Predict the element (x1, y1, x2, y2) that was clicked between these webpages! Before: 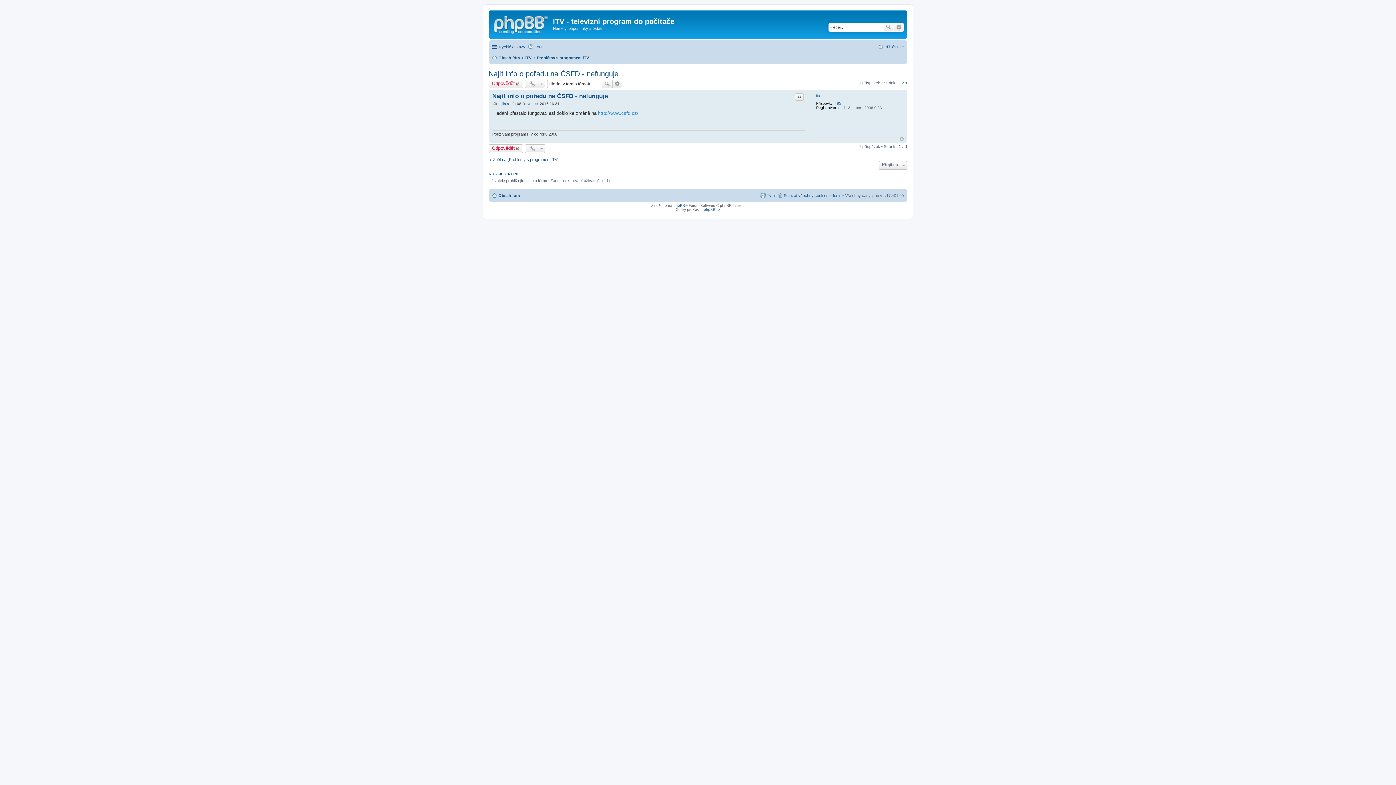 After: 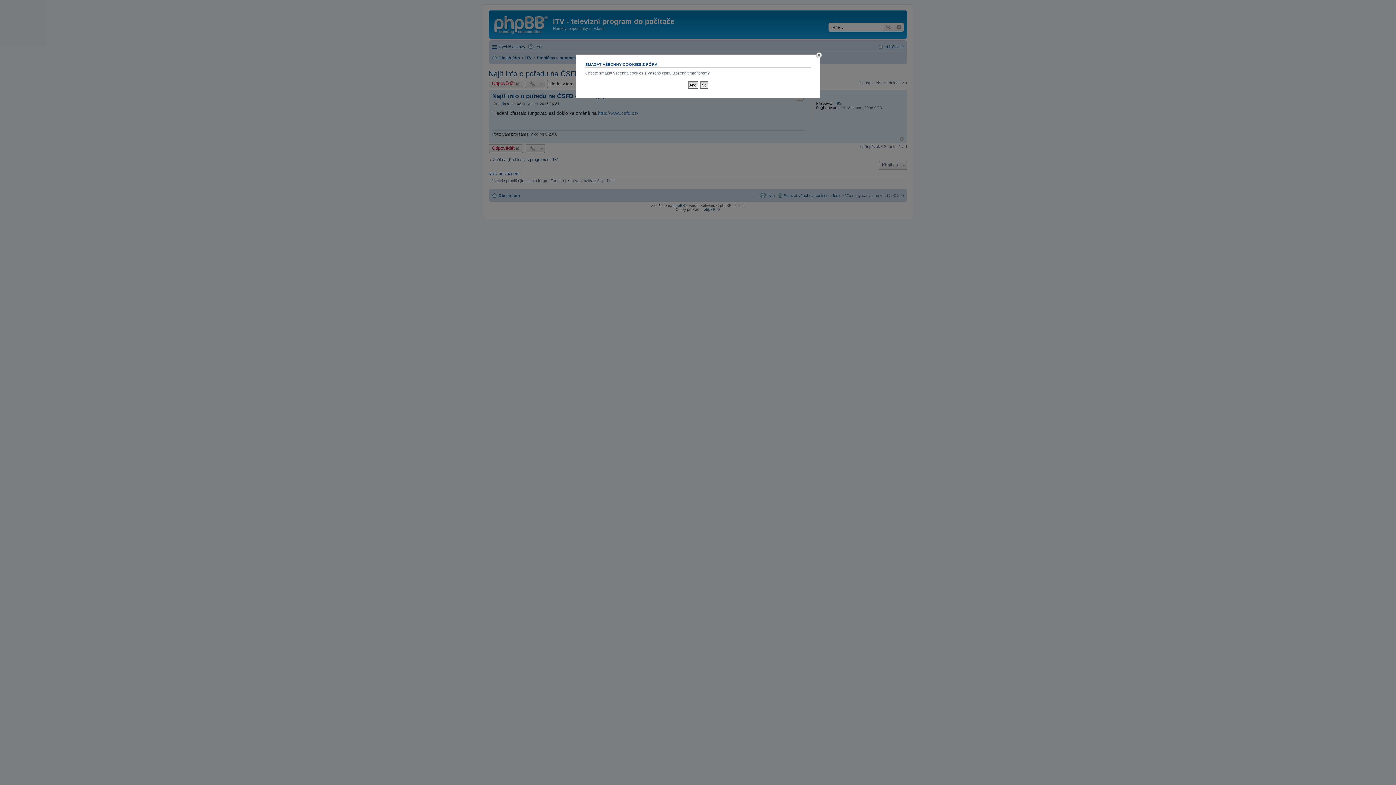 Action: bbox: (777, 191, 840, 200) label: Smazat všechny cookies z fóra